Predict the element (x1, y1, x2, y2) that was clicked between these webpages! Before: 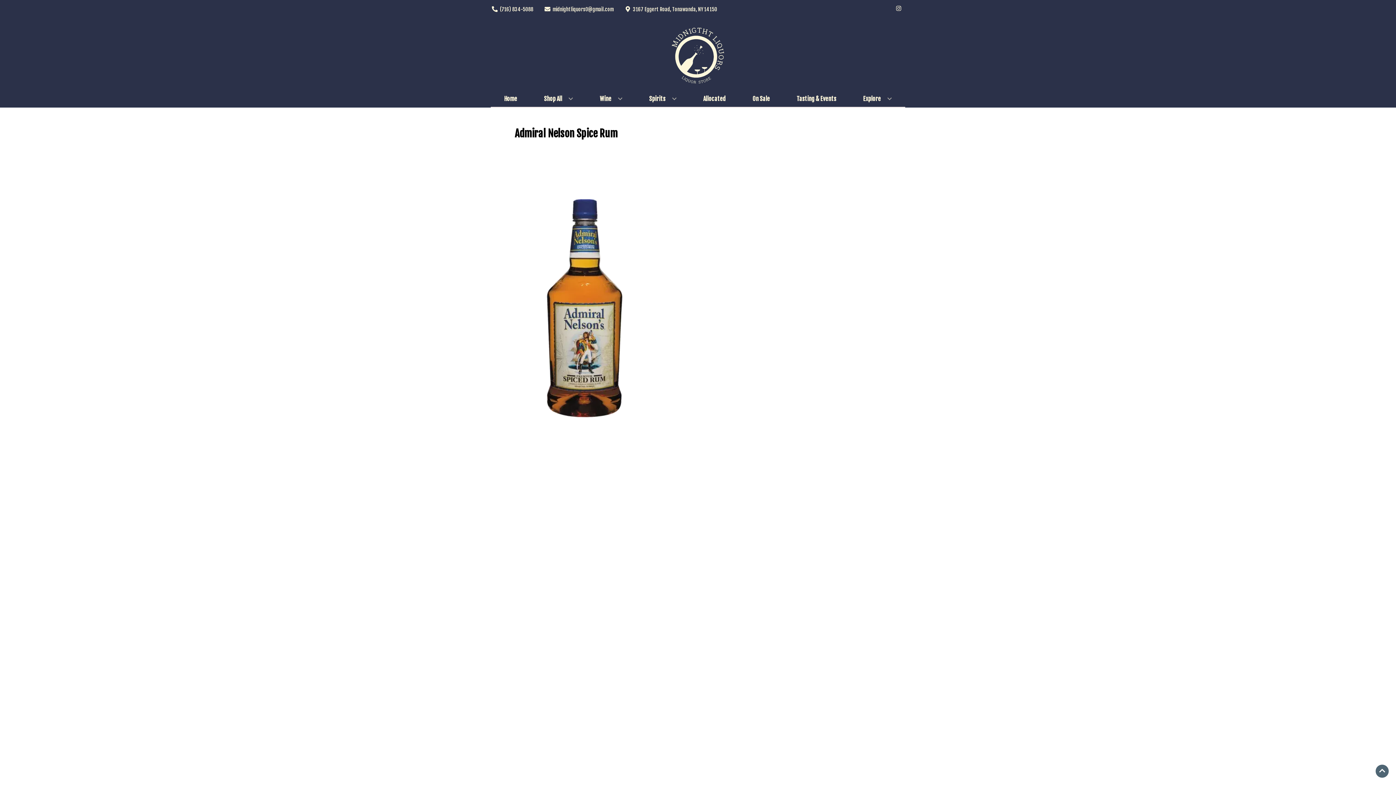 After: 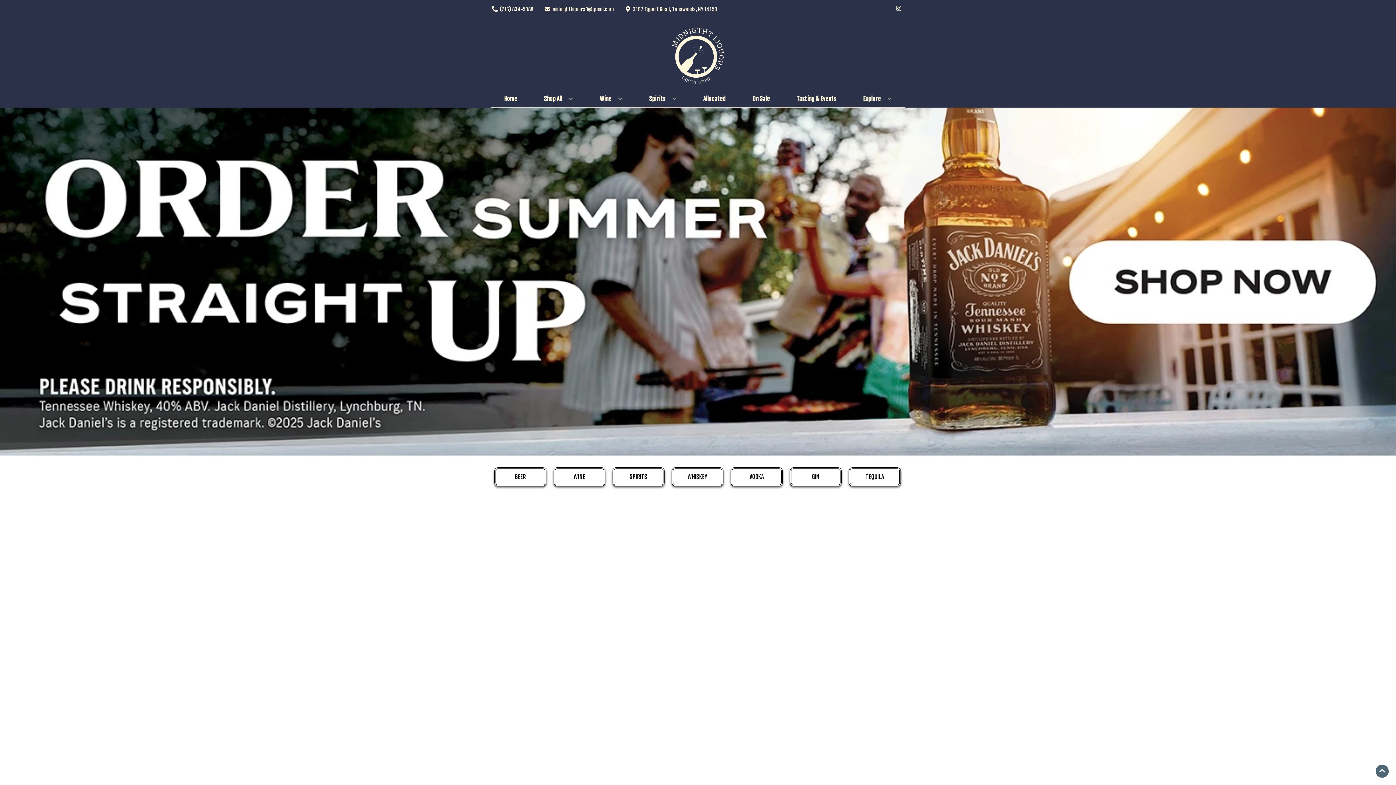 Action: bbox: (501, 90, 520, 106) label: Home